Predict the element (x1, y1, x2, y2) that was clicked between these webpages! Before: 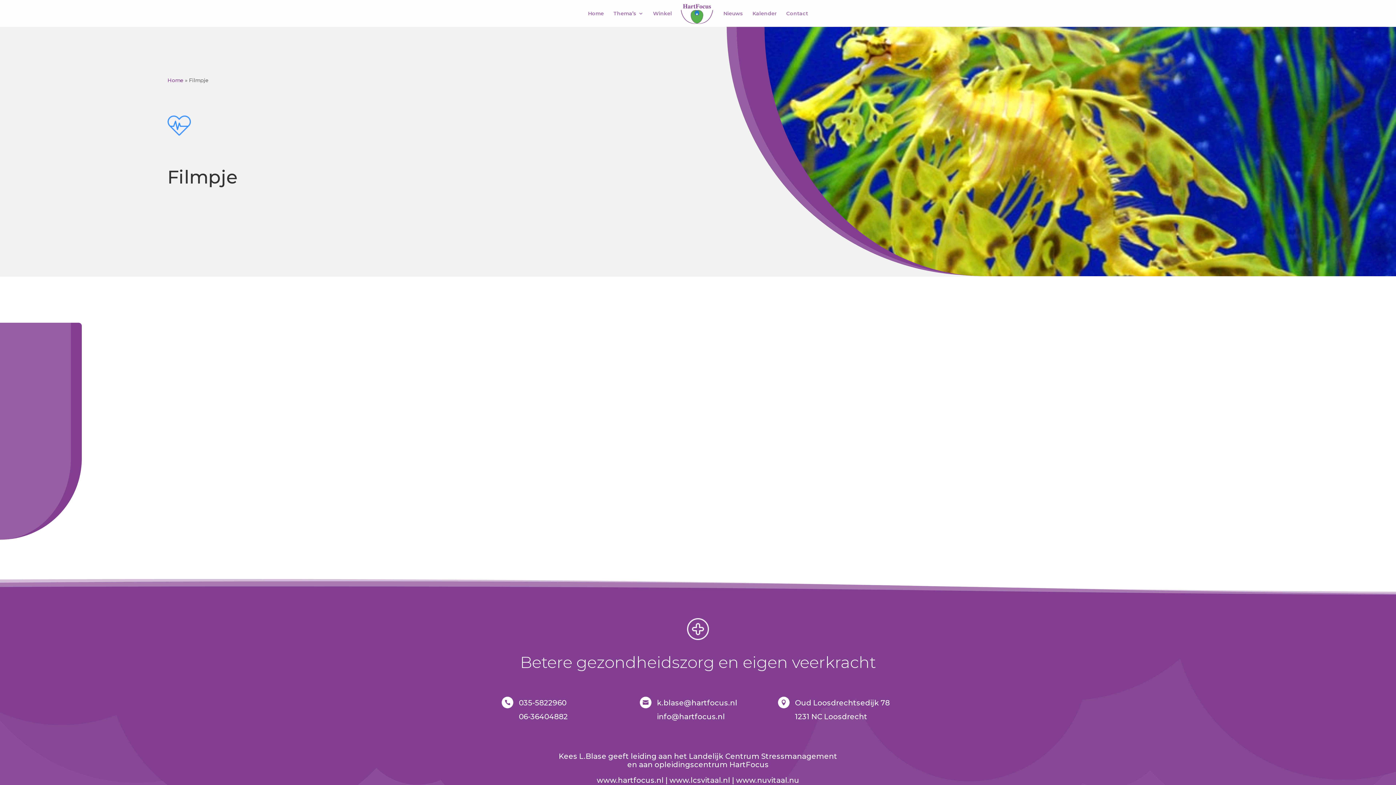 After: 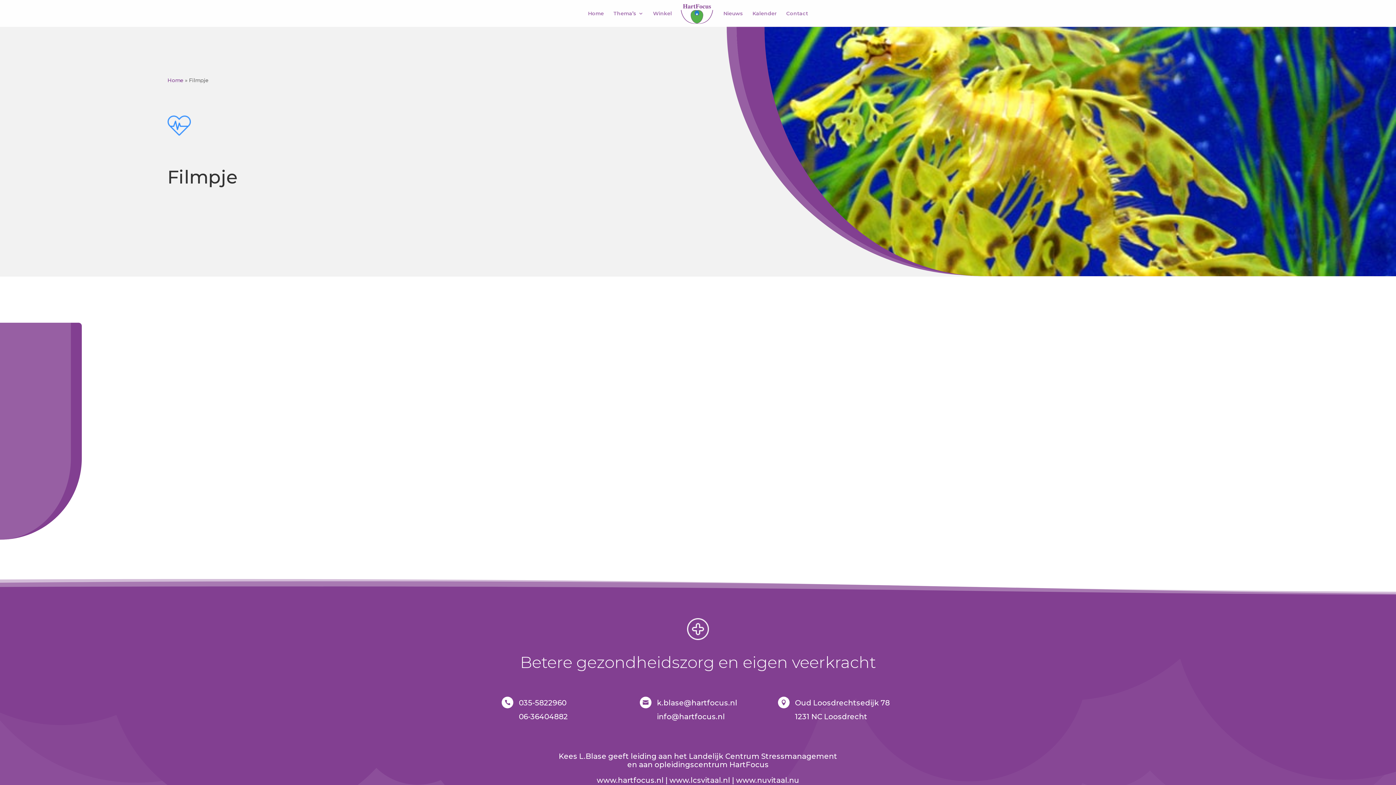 Action: bbox: (658, 712, 725, 721) label: nfo@hartfocus.nl